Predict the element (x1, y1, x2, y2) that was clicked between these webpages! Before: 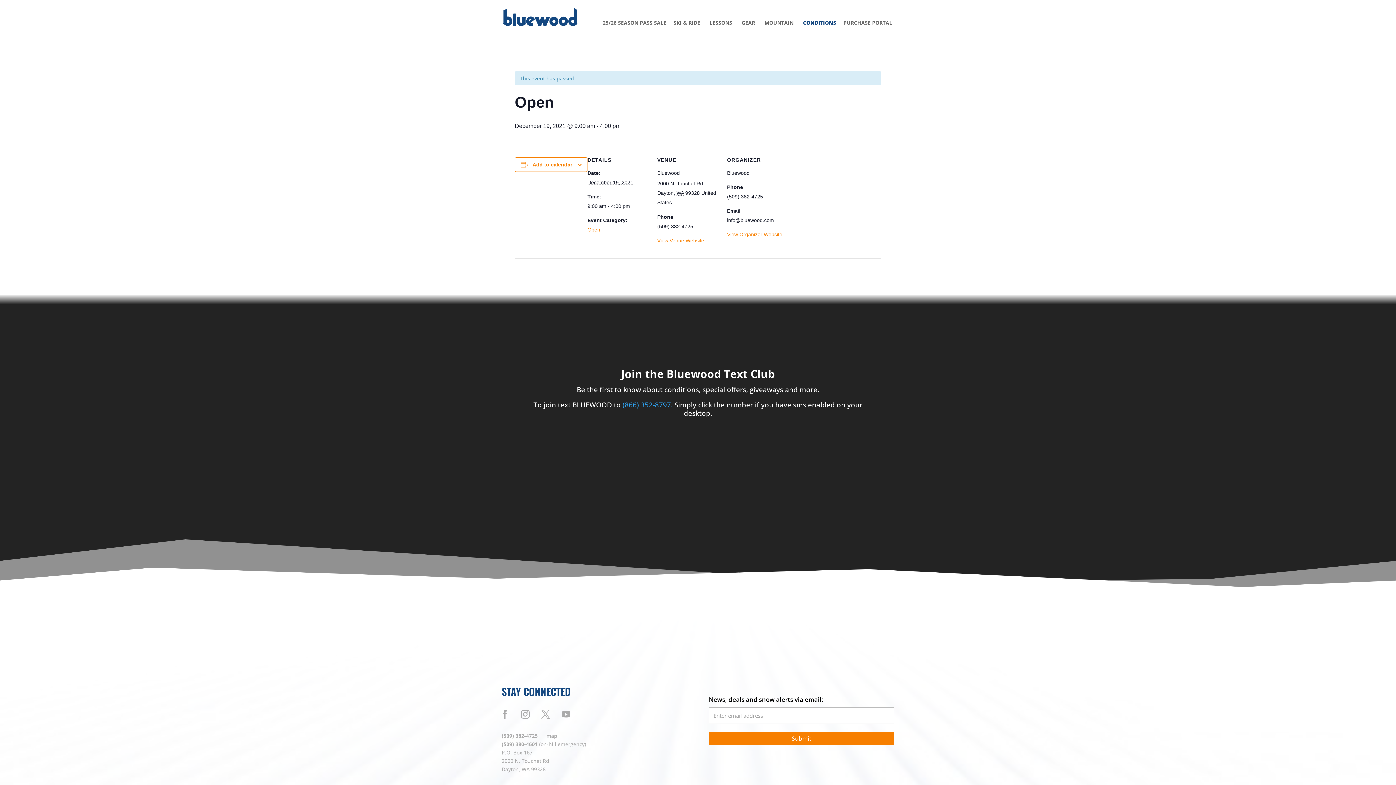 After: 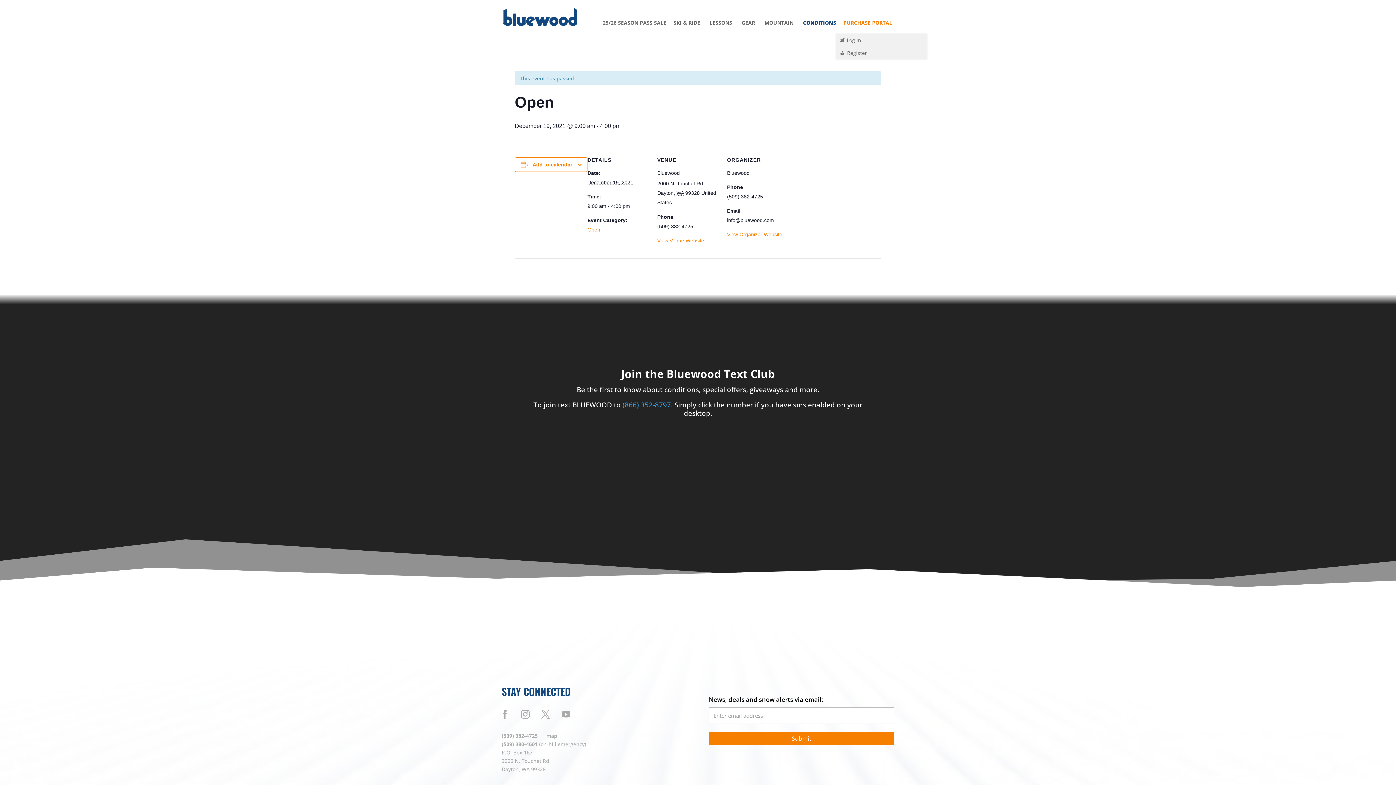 Action: bbox: (836, 12, 894, 33) label: PURCHASE PORTAL